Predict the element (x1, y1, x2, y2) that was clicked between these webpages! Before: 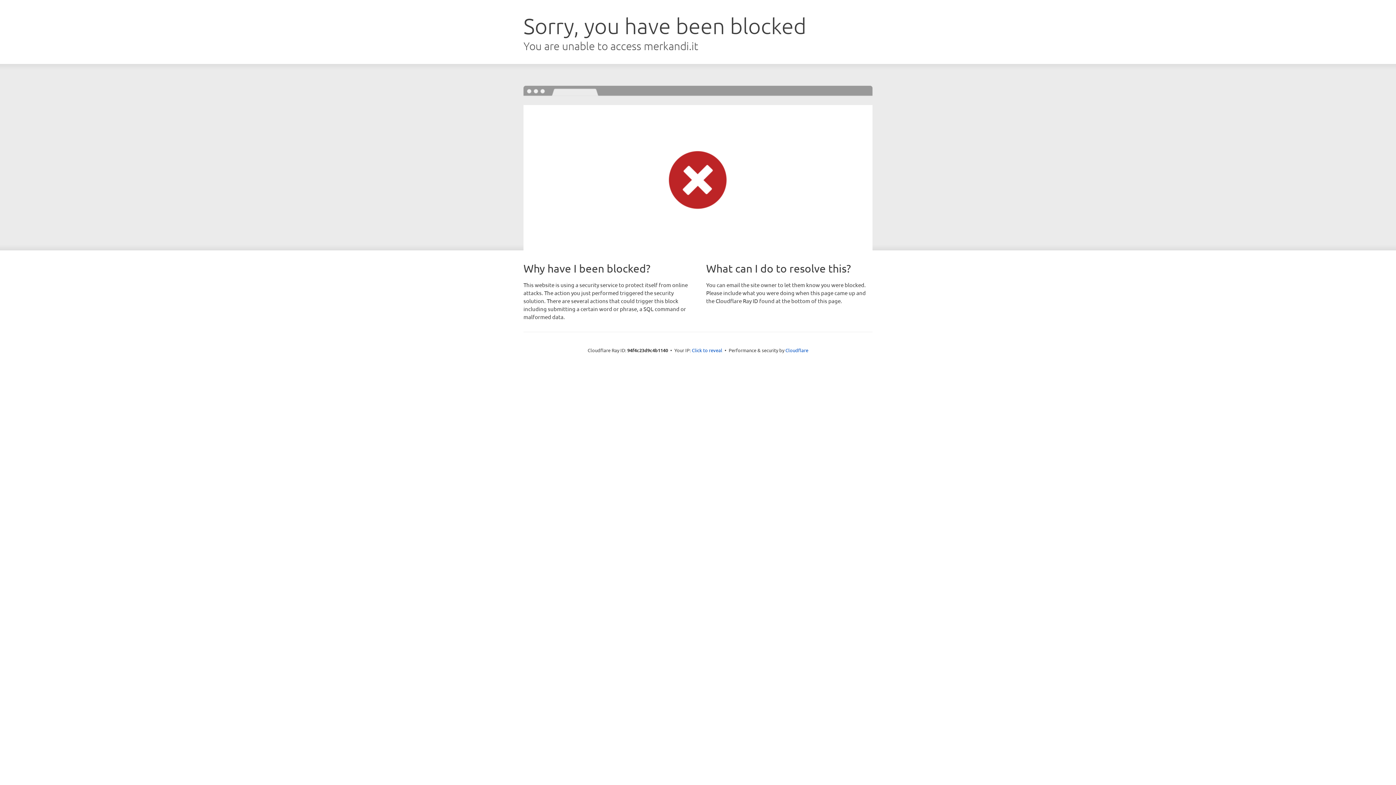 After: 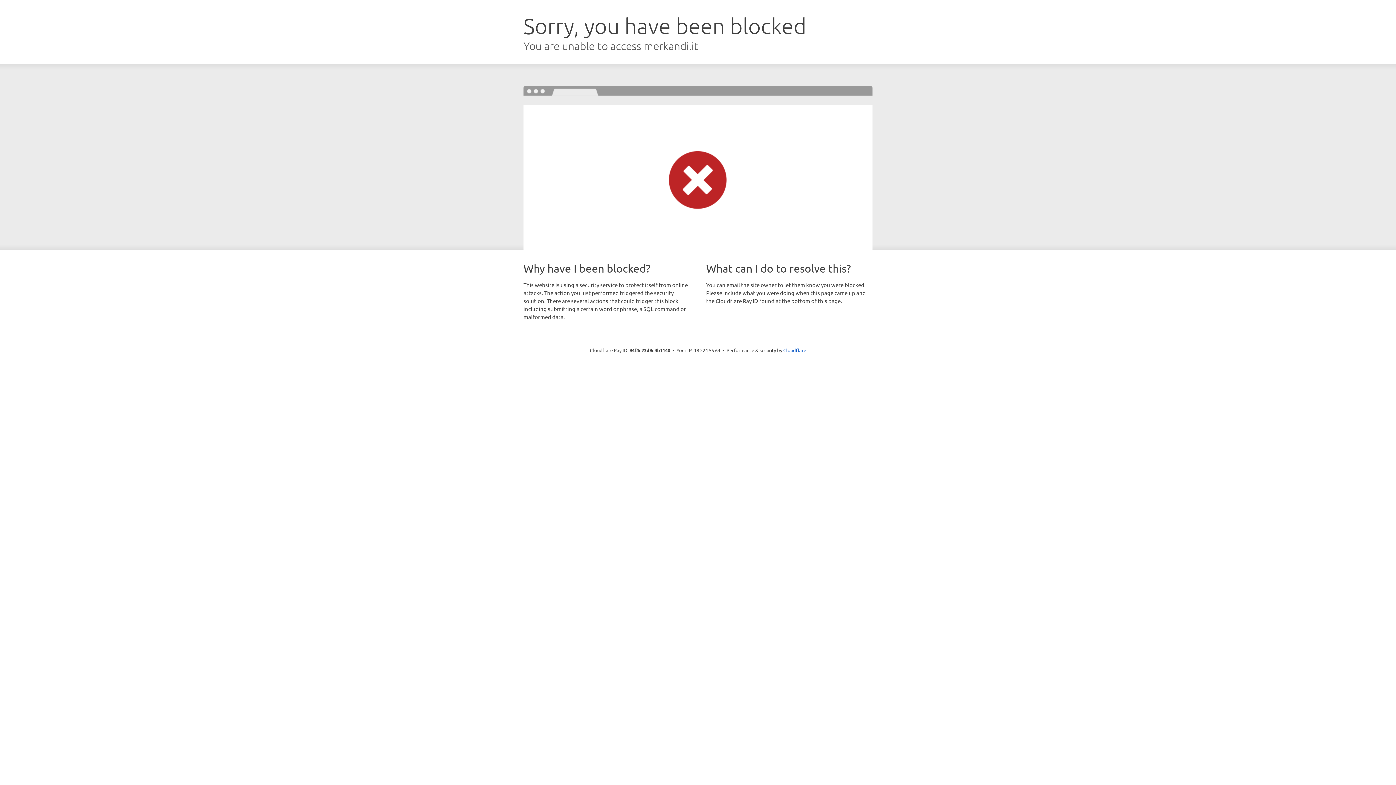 Action: label: Click to reveal bbox: (692, 346, 722, 353)